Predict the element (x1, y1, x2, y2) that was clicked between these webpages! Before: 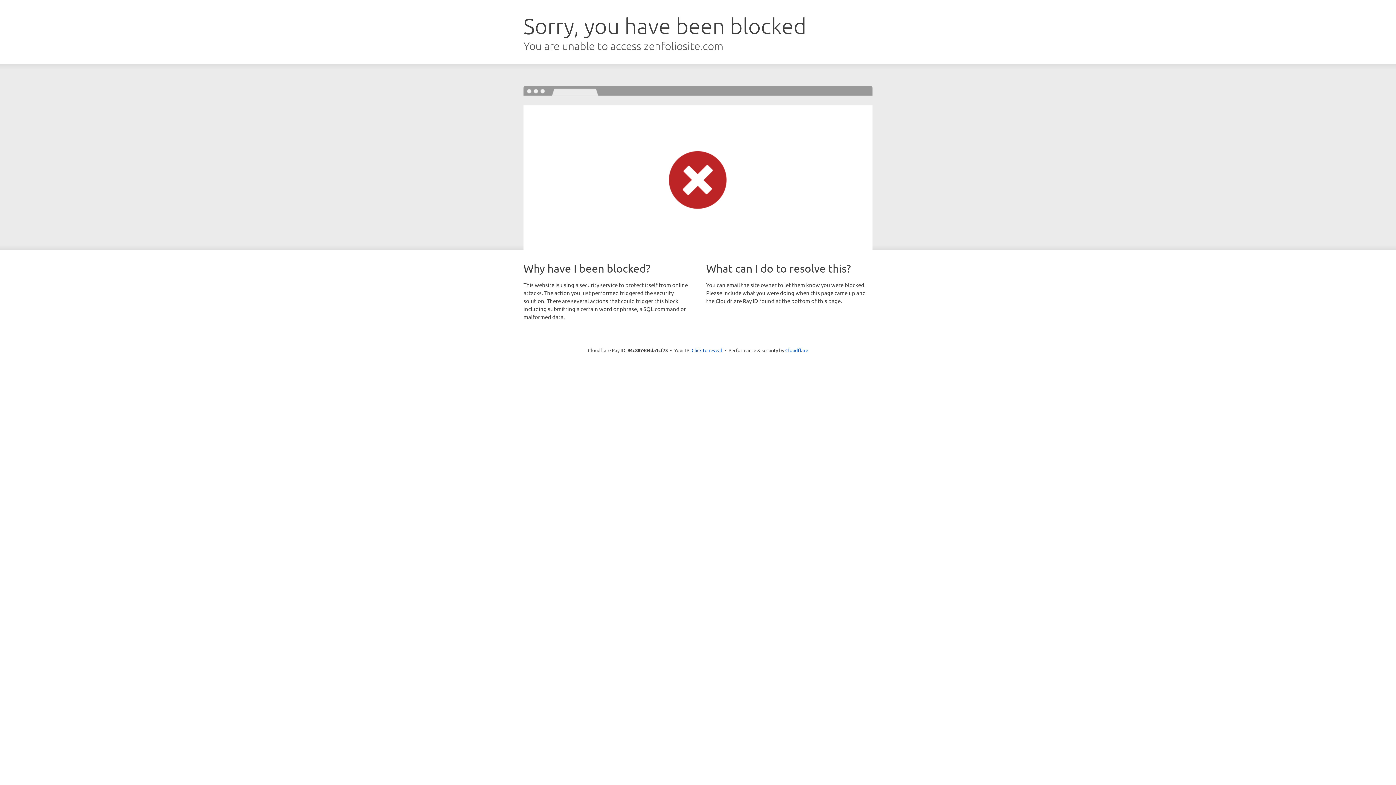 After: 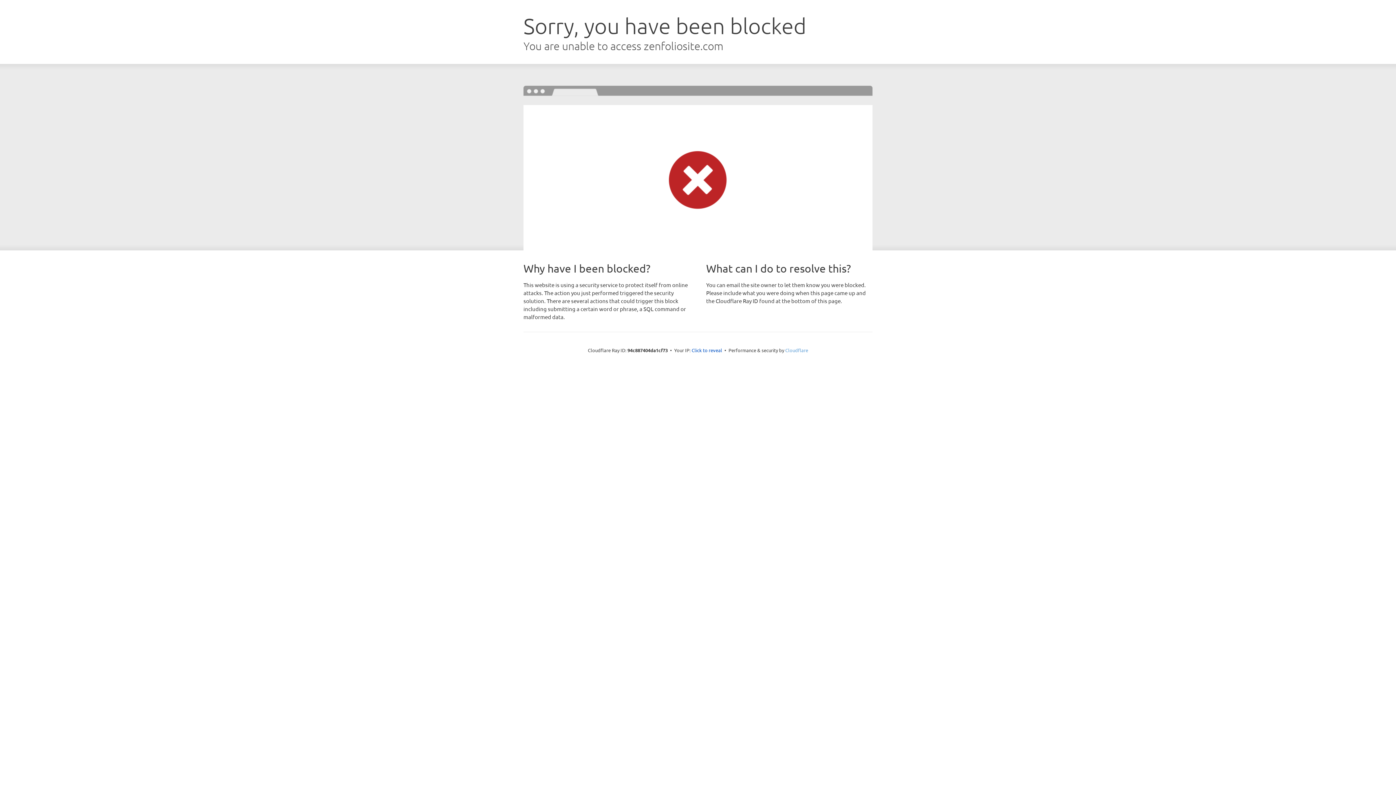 Action: label: Cloudflare bbox: (785, 347, 808, 353)